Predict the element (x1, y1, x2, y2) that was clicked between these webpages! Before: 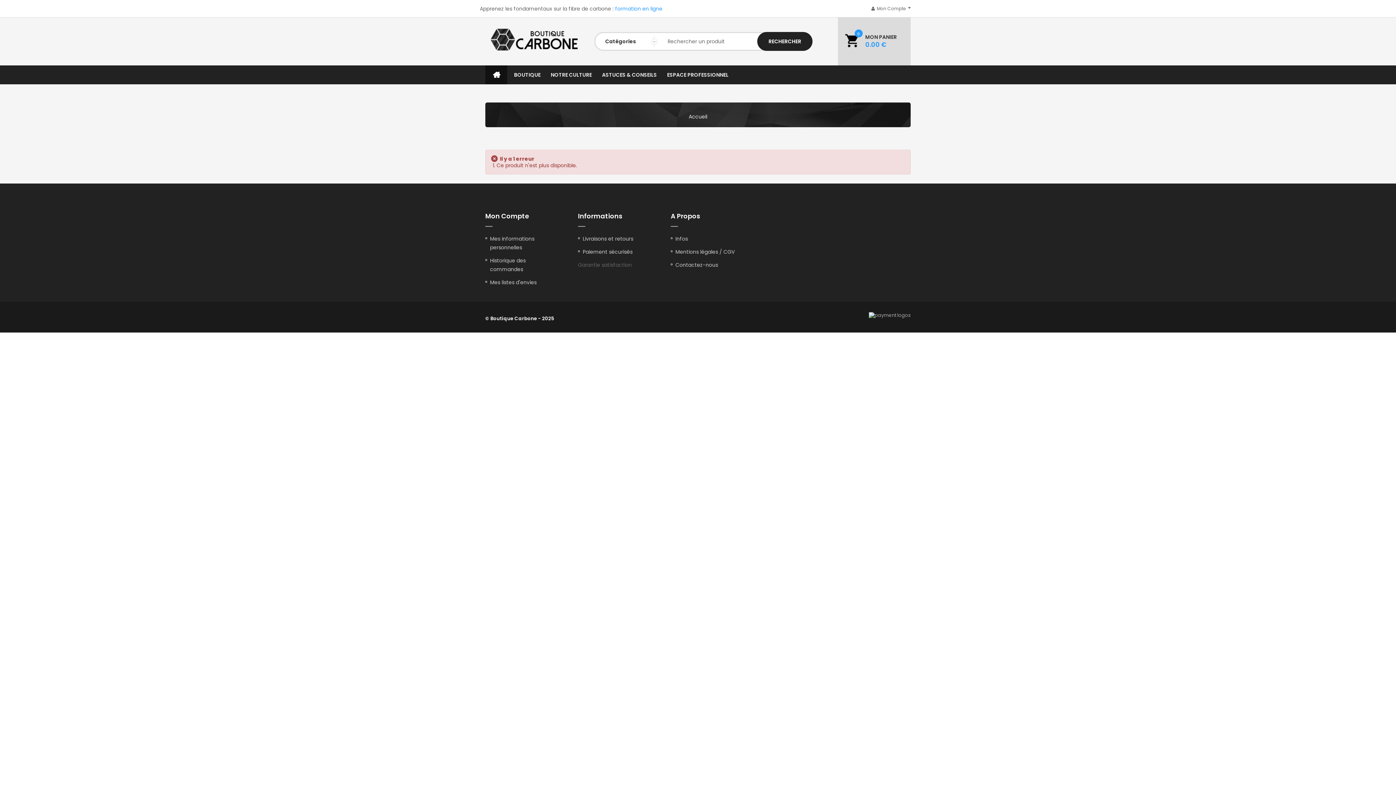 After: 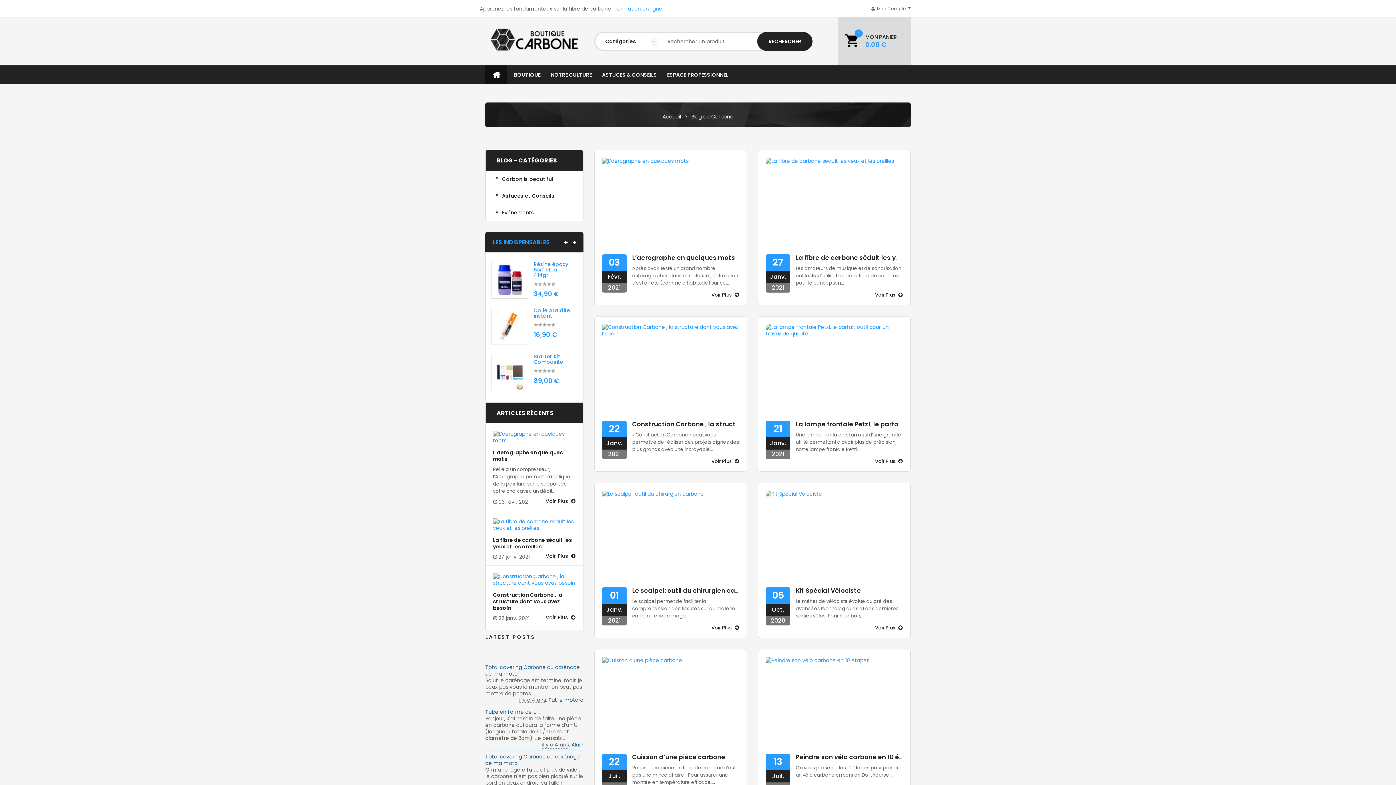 Action: label: ASTUCES & CONSEILS bbox: (597, 65, 662, 84)